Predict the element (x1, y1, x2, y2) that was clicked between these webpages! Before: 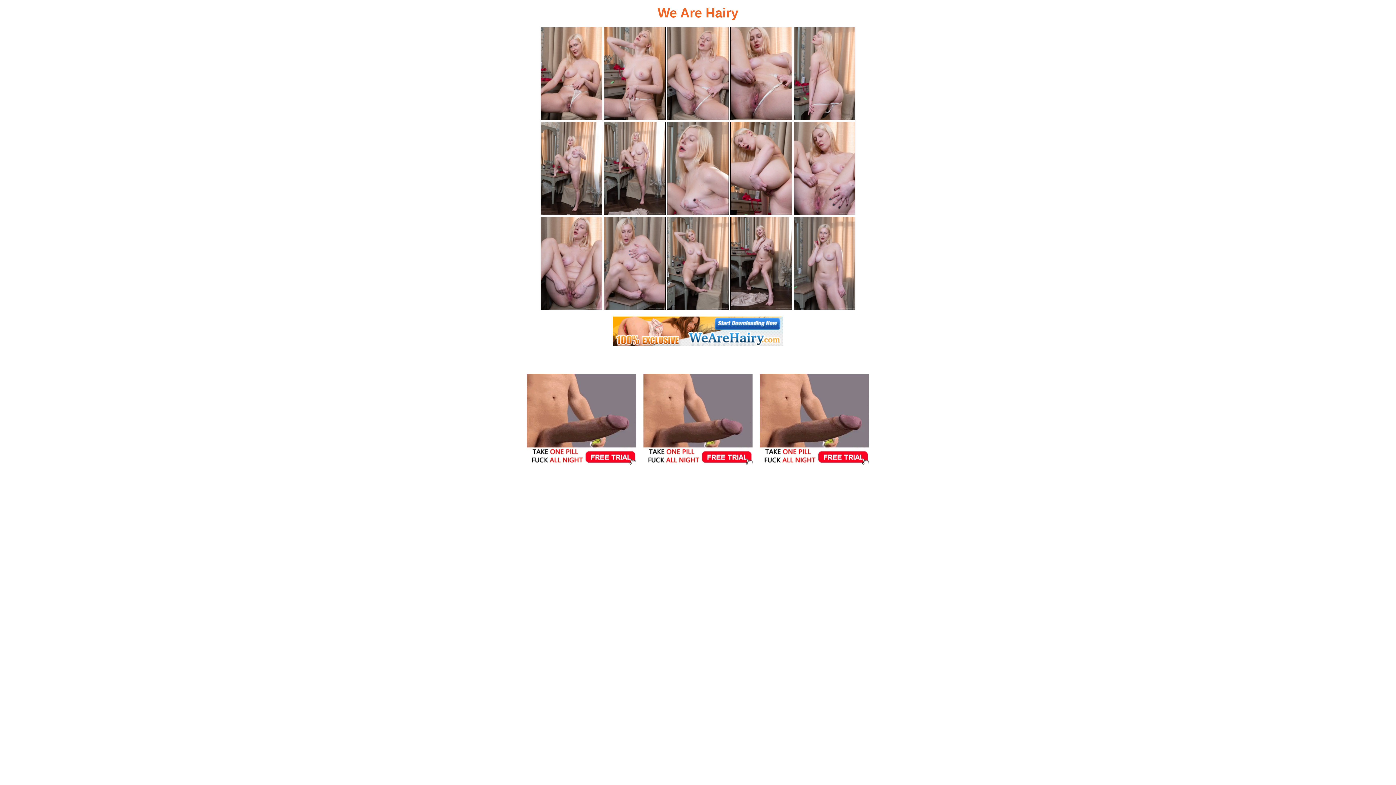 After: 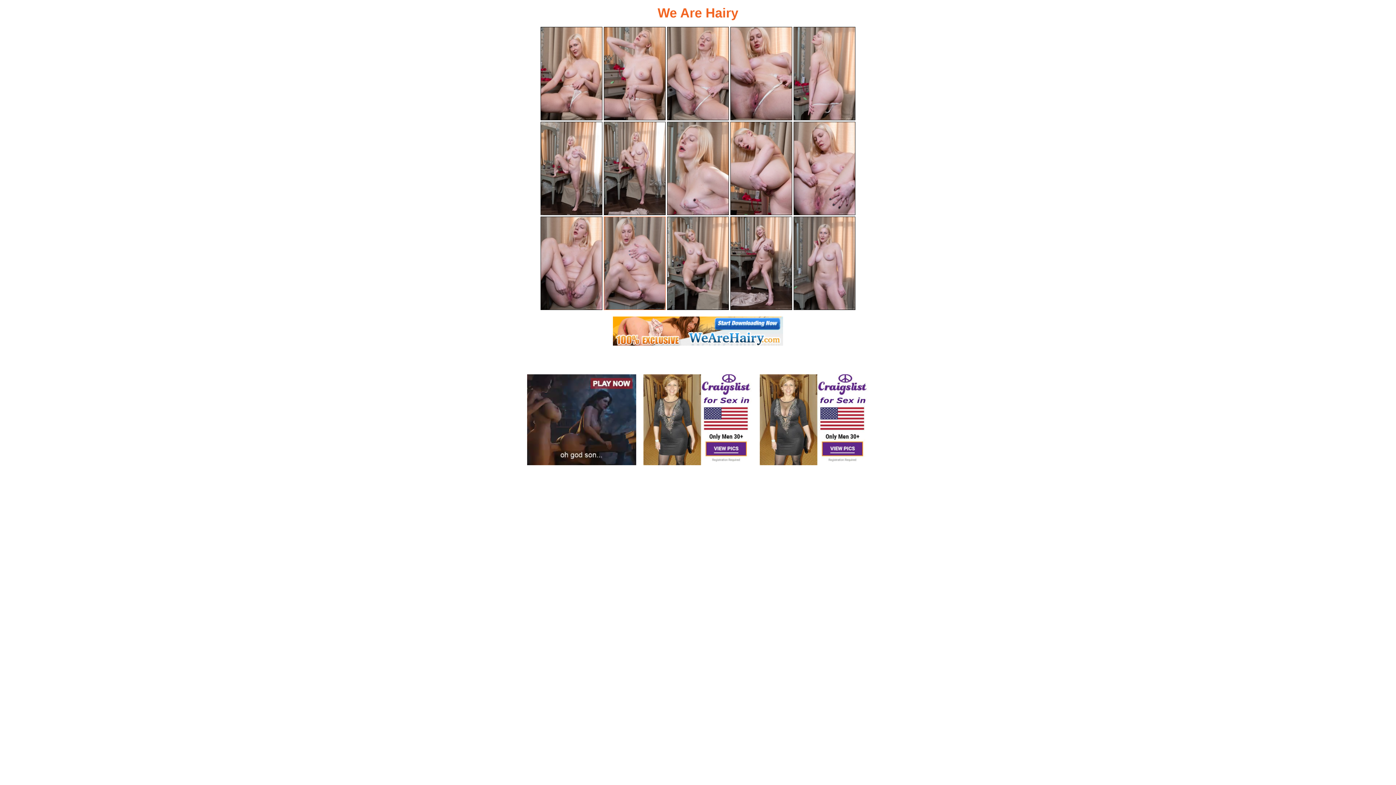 Action: bbox: (604, 216, 665, 310)